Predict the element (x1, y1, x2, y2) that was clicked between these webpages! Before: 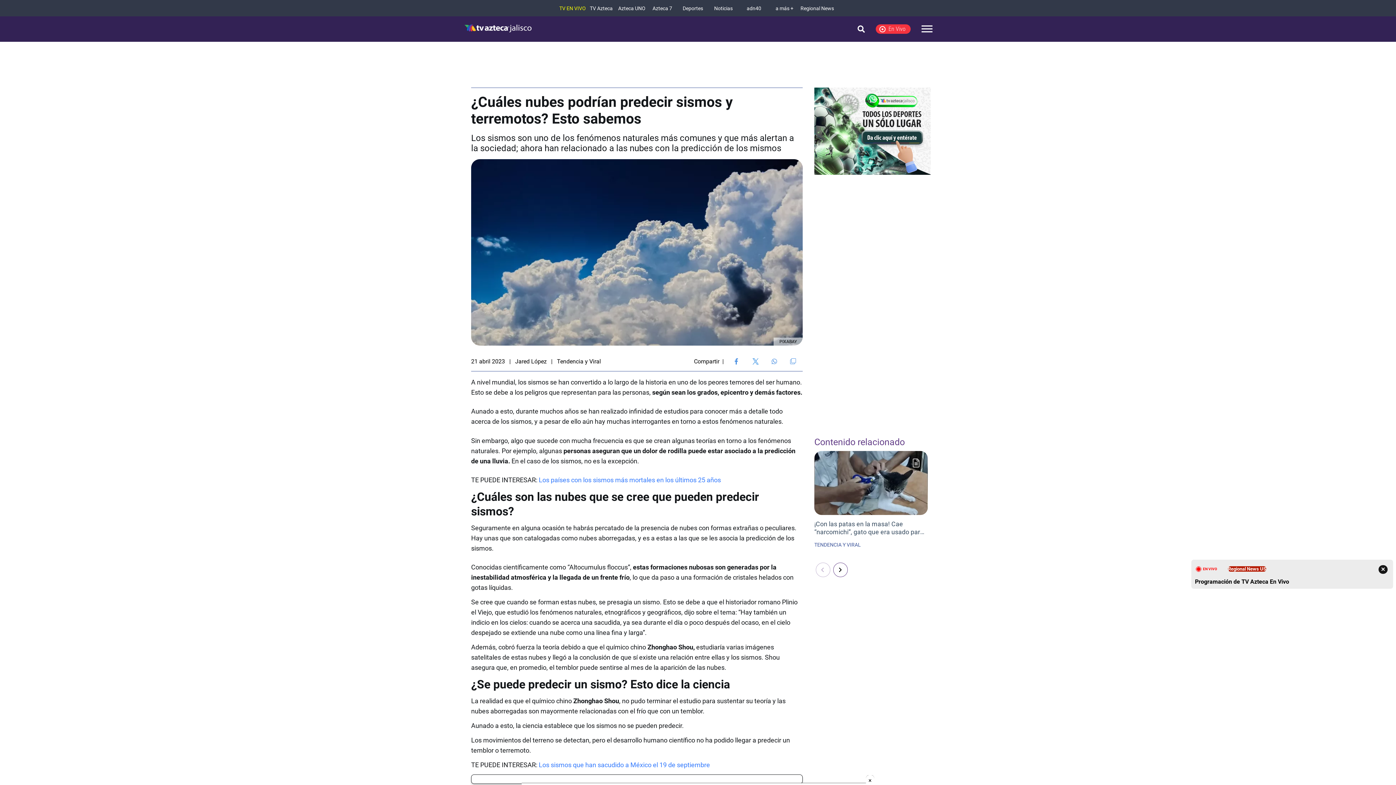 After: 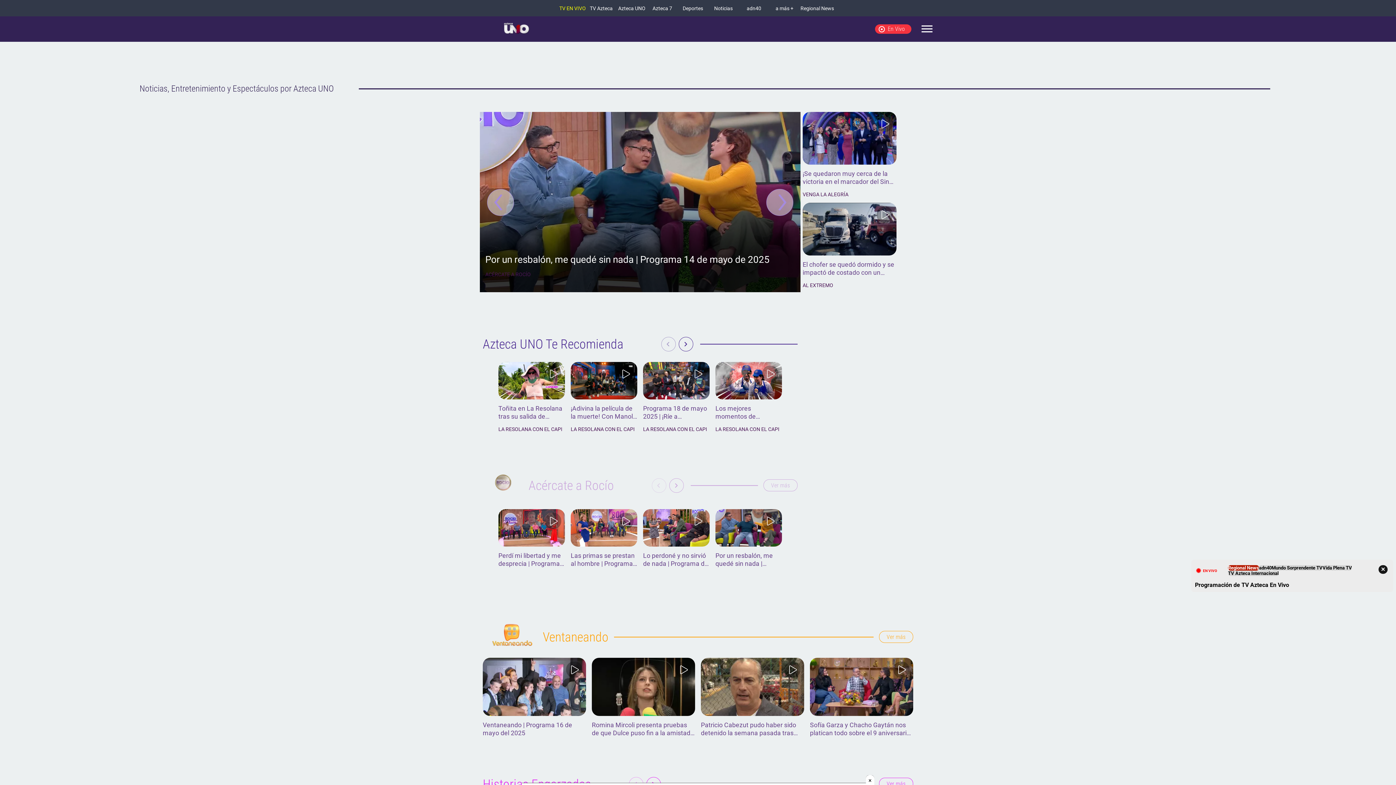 Action: label: Azteca UNO bbox: (617, 5, 646, 11)